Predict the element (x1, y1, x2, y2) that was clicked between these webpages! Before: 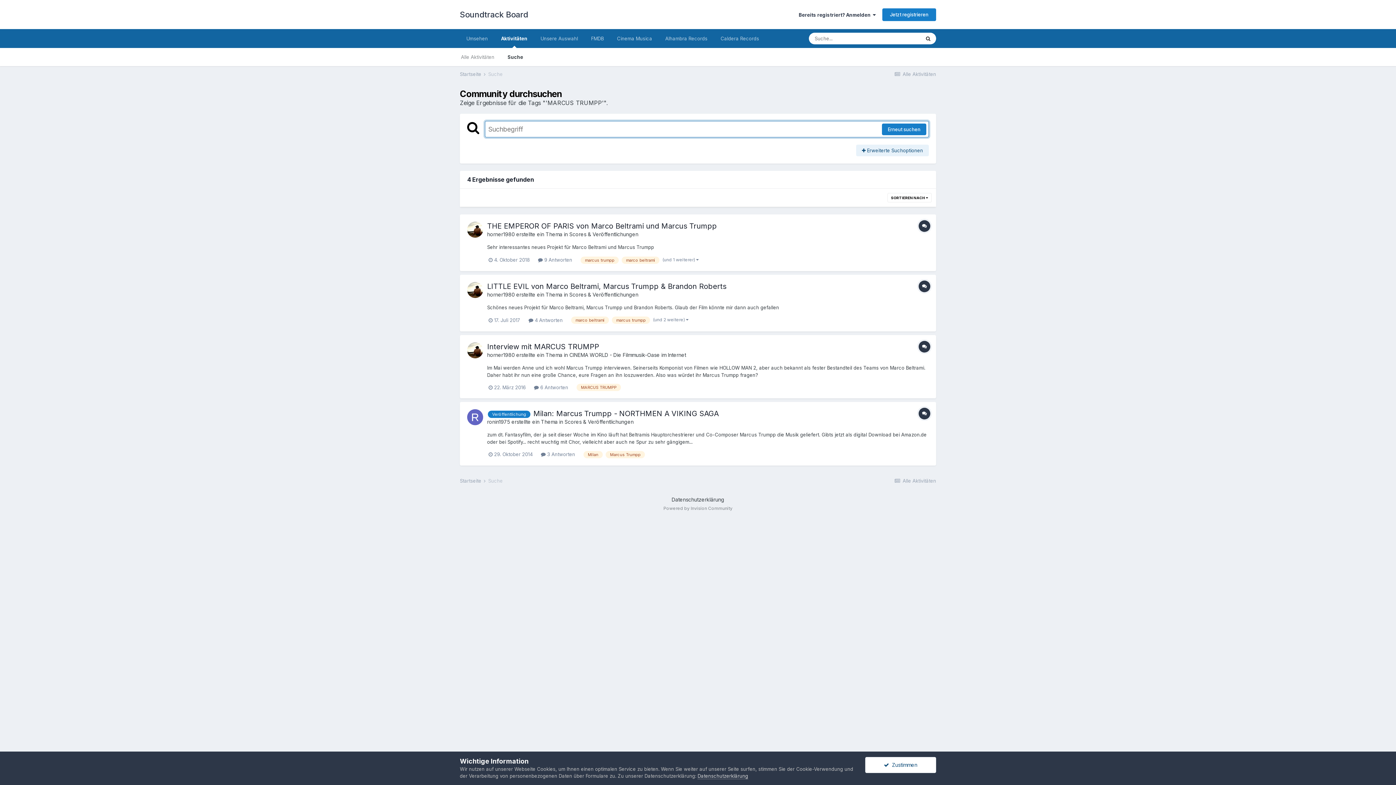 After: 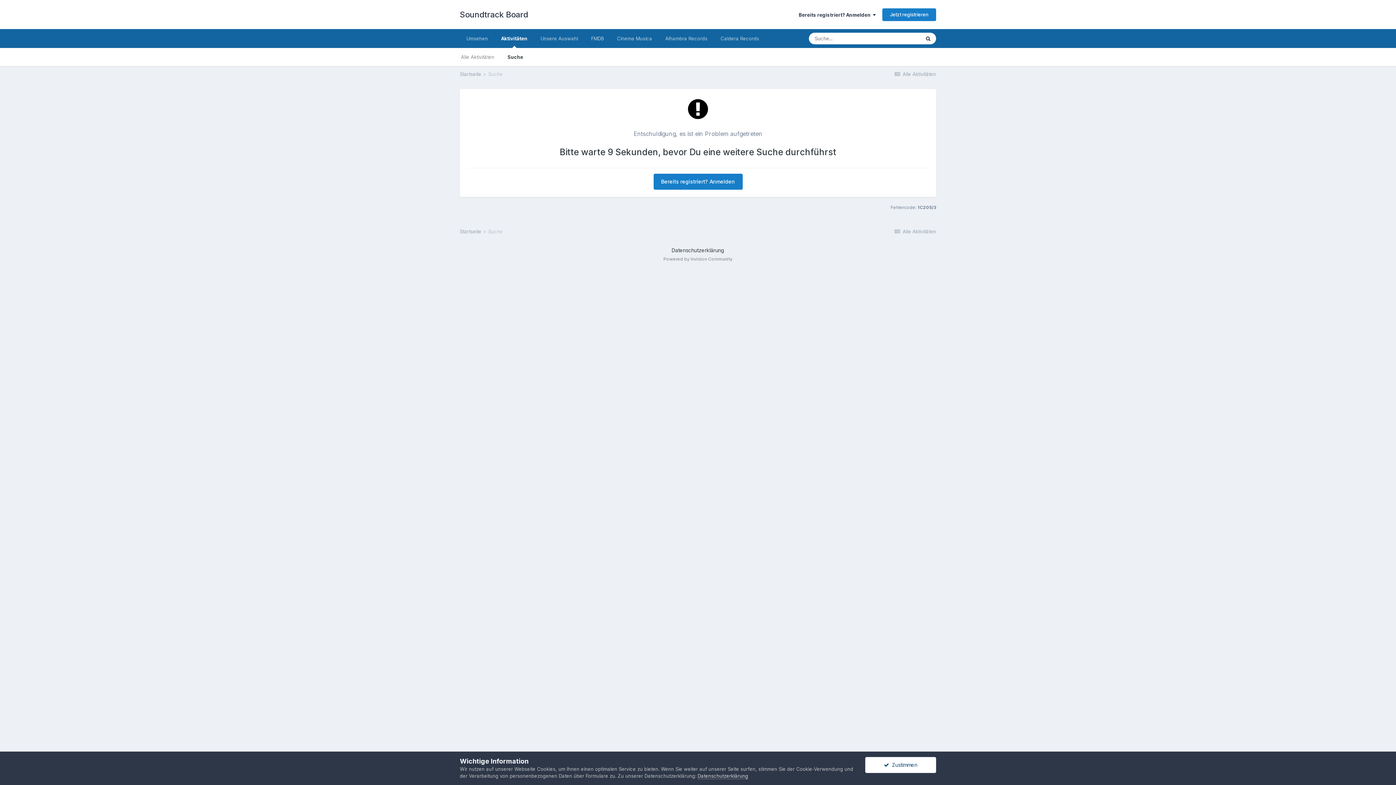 Action: label: Erneut suchen bbox: (882, 123, 926, 135)